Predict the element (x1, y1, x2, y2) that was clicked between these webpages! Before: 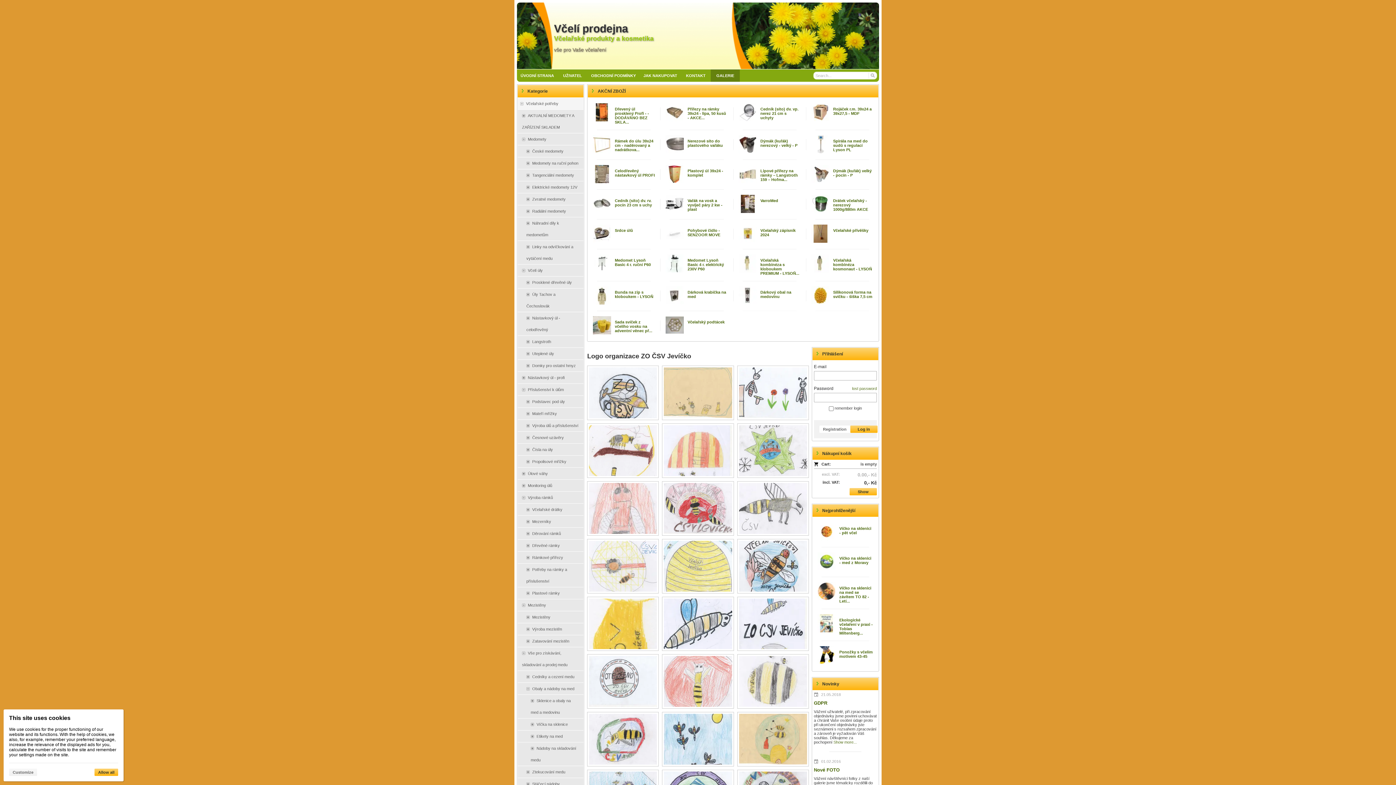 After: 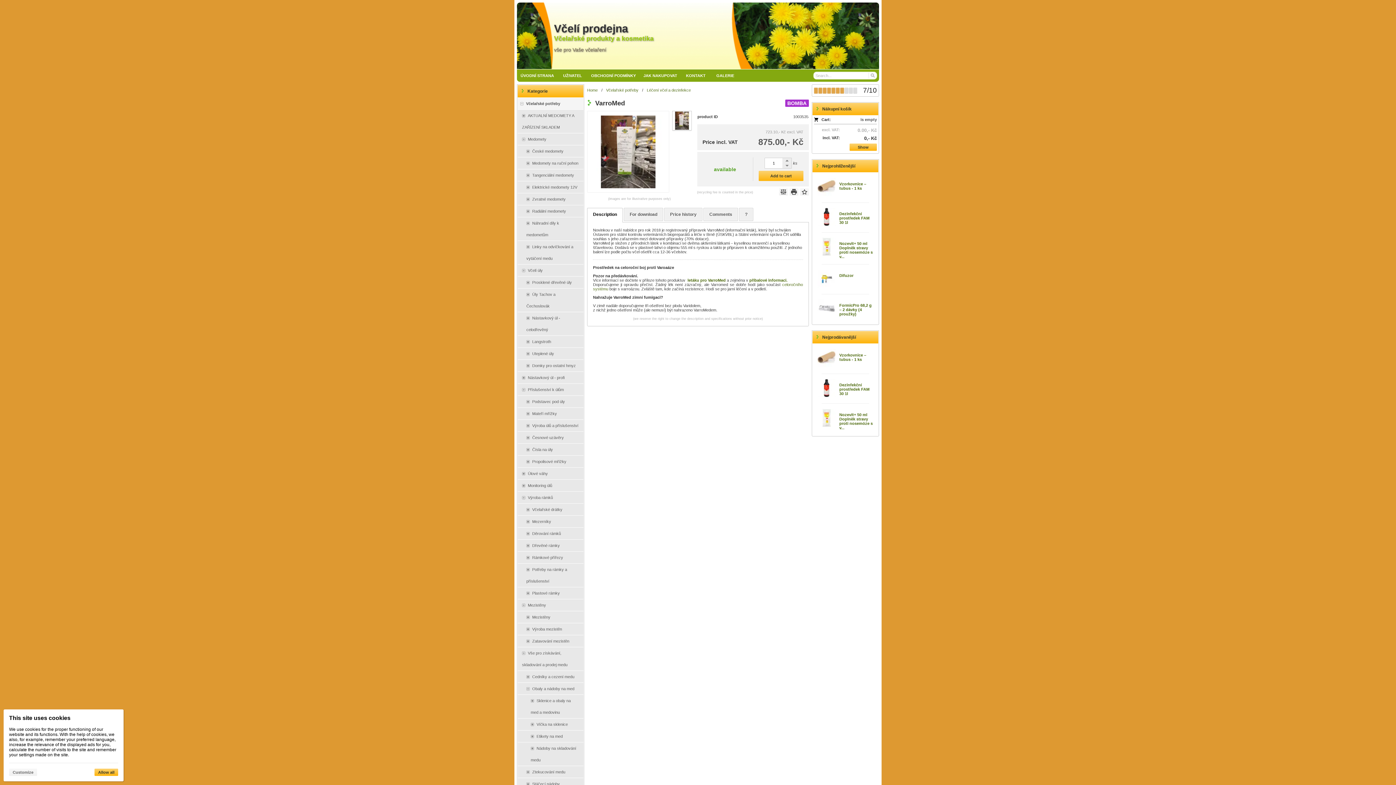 Action: bbox: (760, 198, 778, 202) label: VarroMed